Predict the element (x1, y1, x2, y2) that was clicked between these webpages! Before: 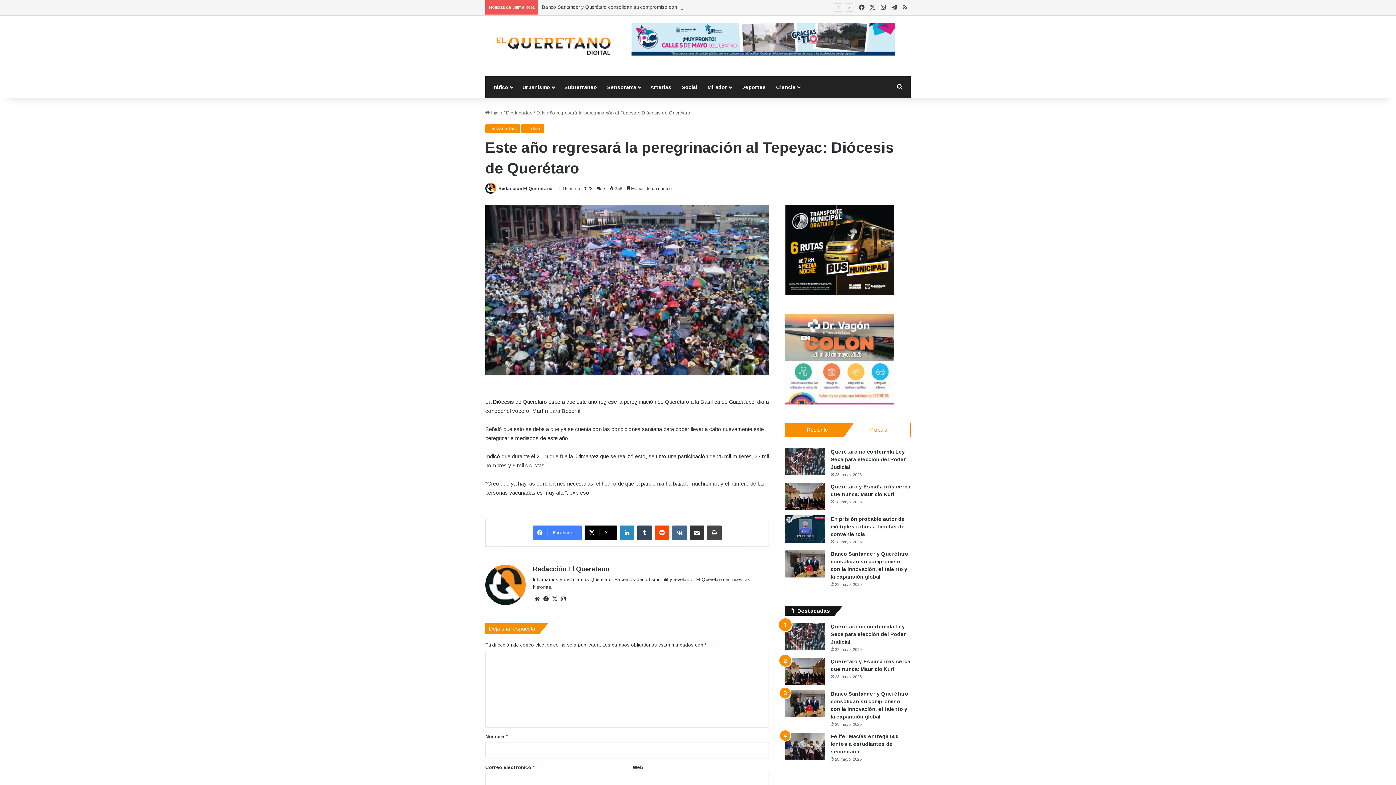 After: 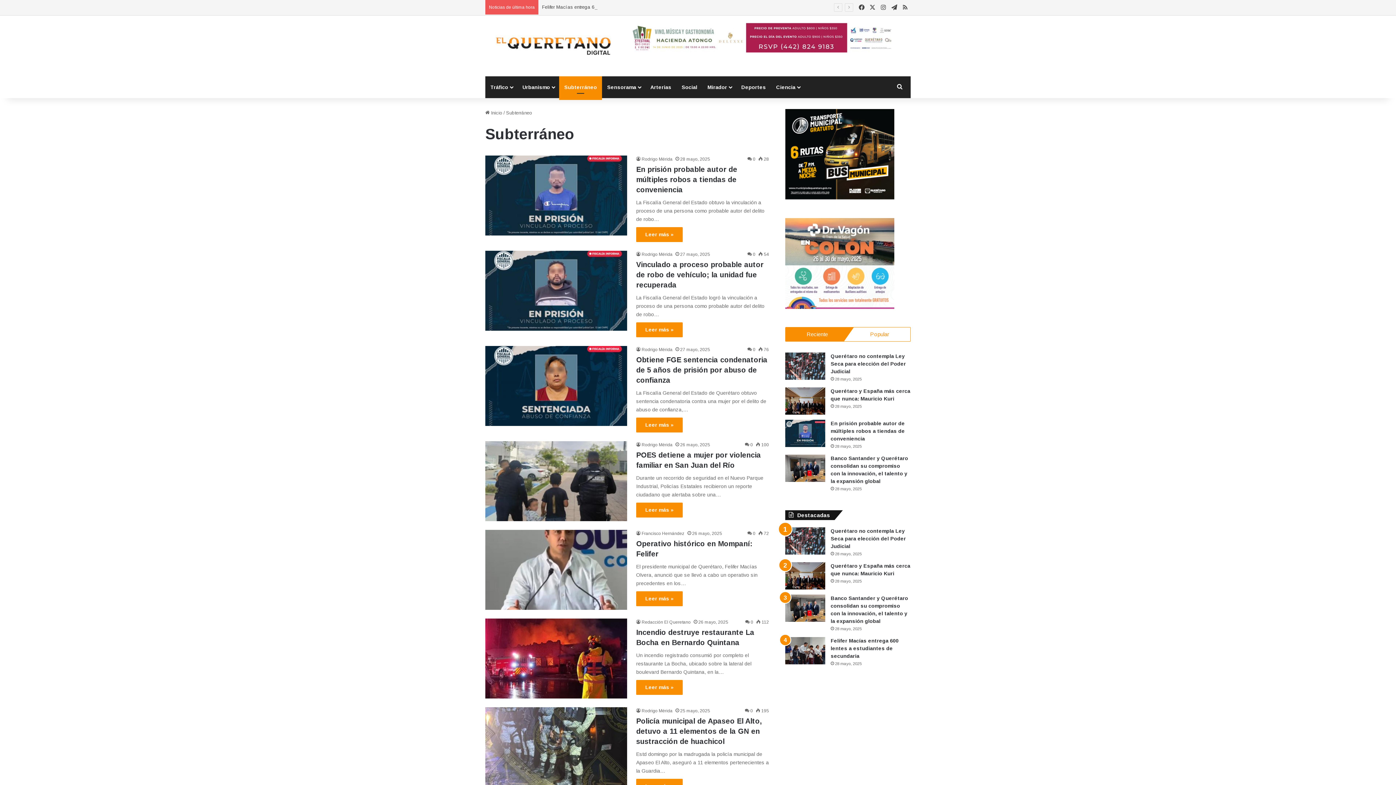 Action: label: Subterráneo bbox: (559, 76, 602, 98)